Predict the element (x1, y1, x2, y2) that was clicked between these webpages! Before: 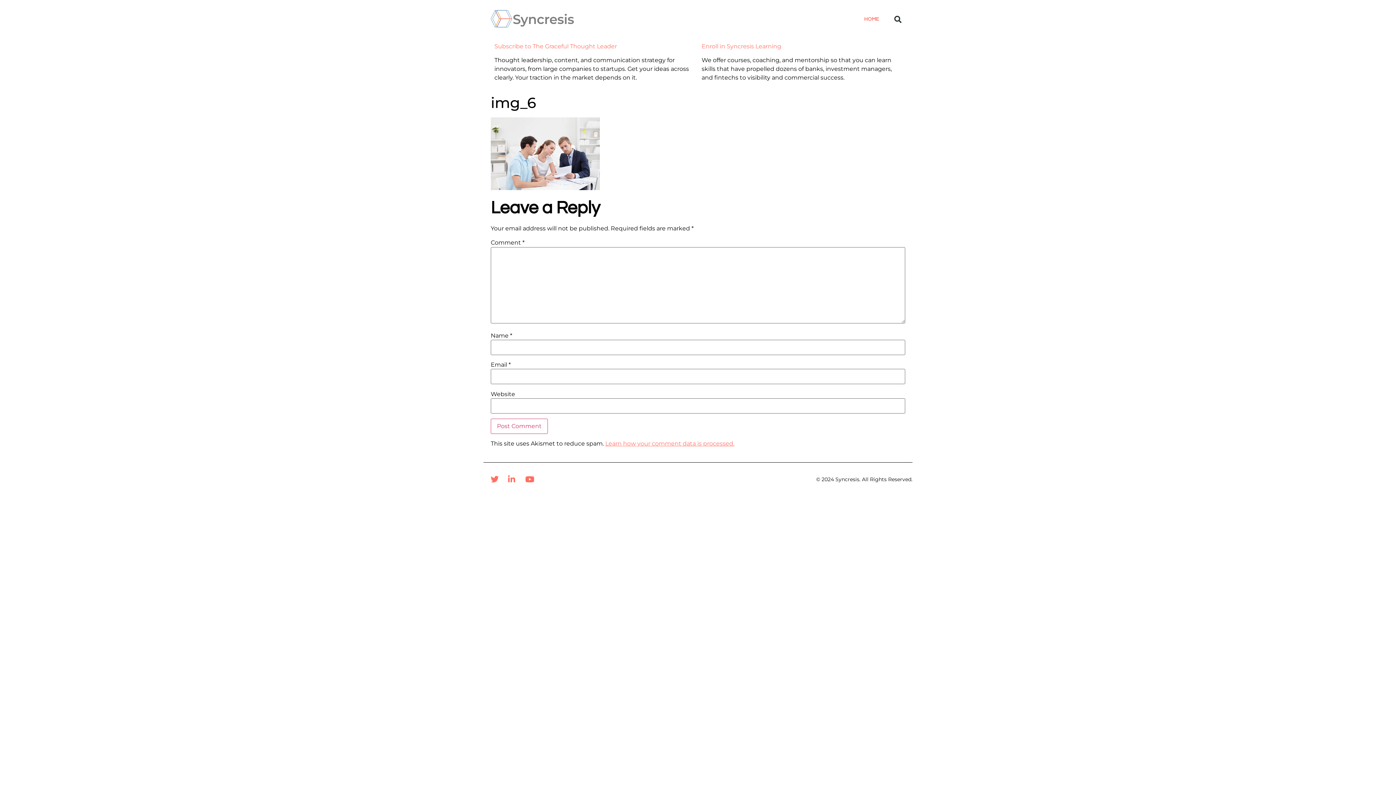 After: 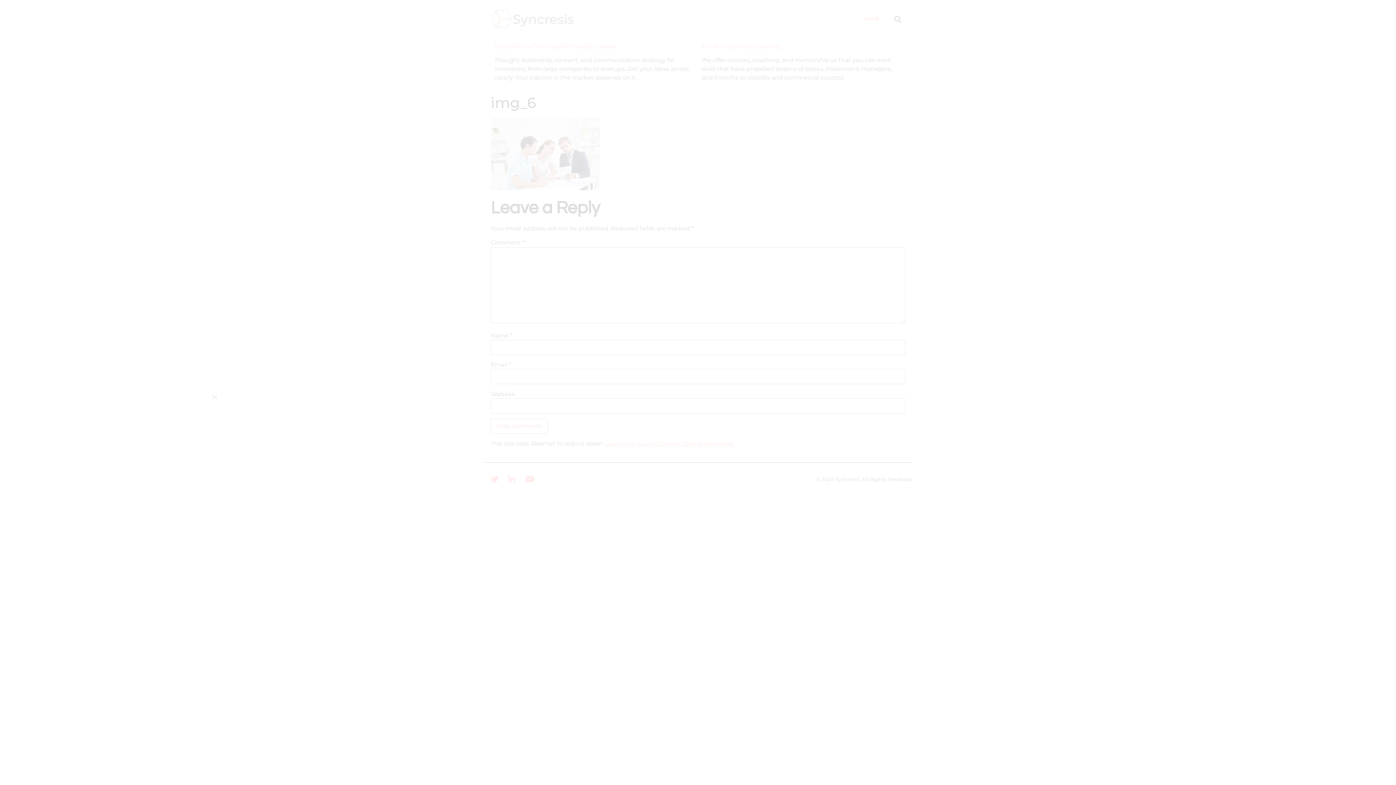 Action: bbox: (890, 12, 905, 26) label: Search